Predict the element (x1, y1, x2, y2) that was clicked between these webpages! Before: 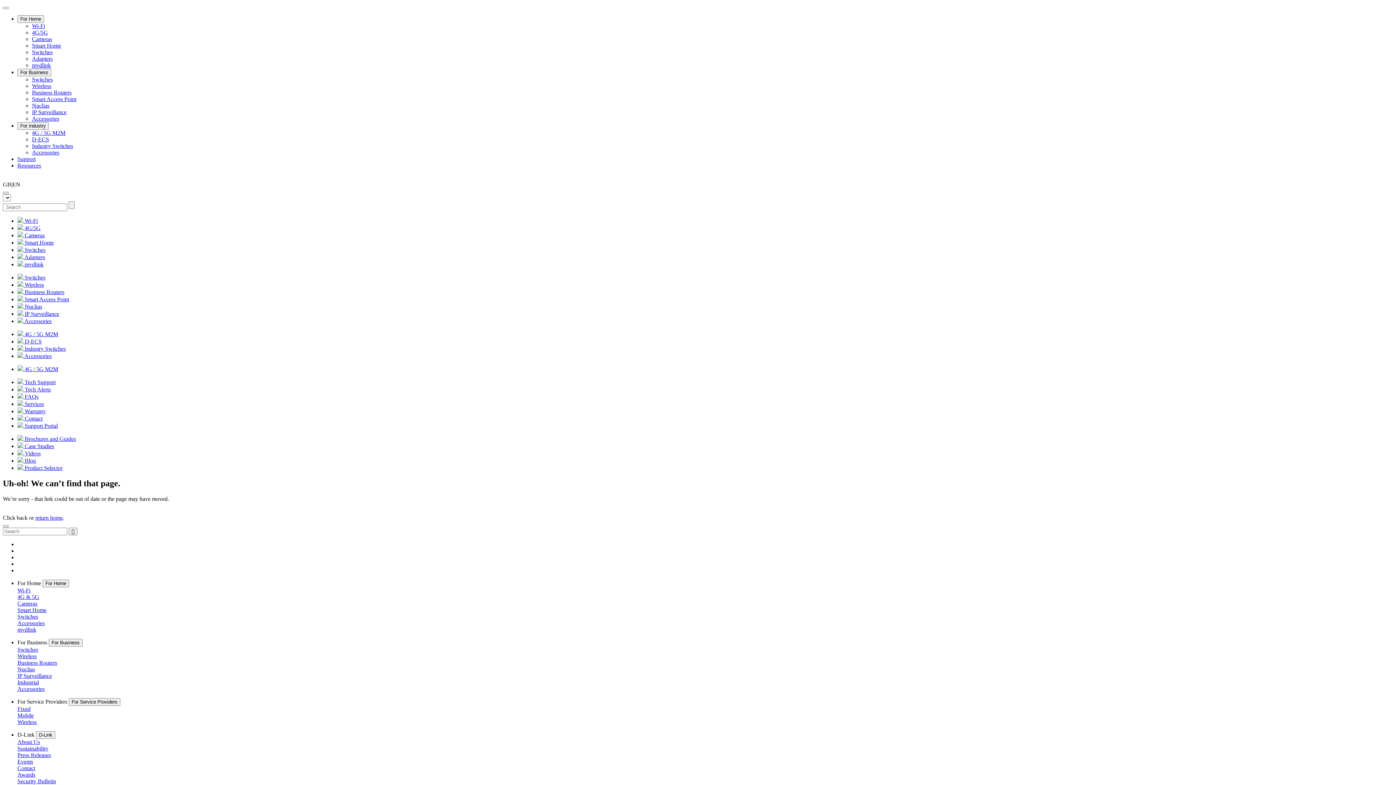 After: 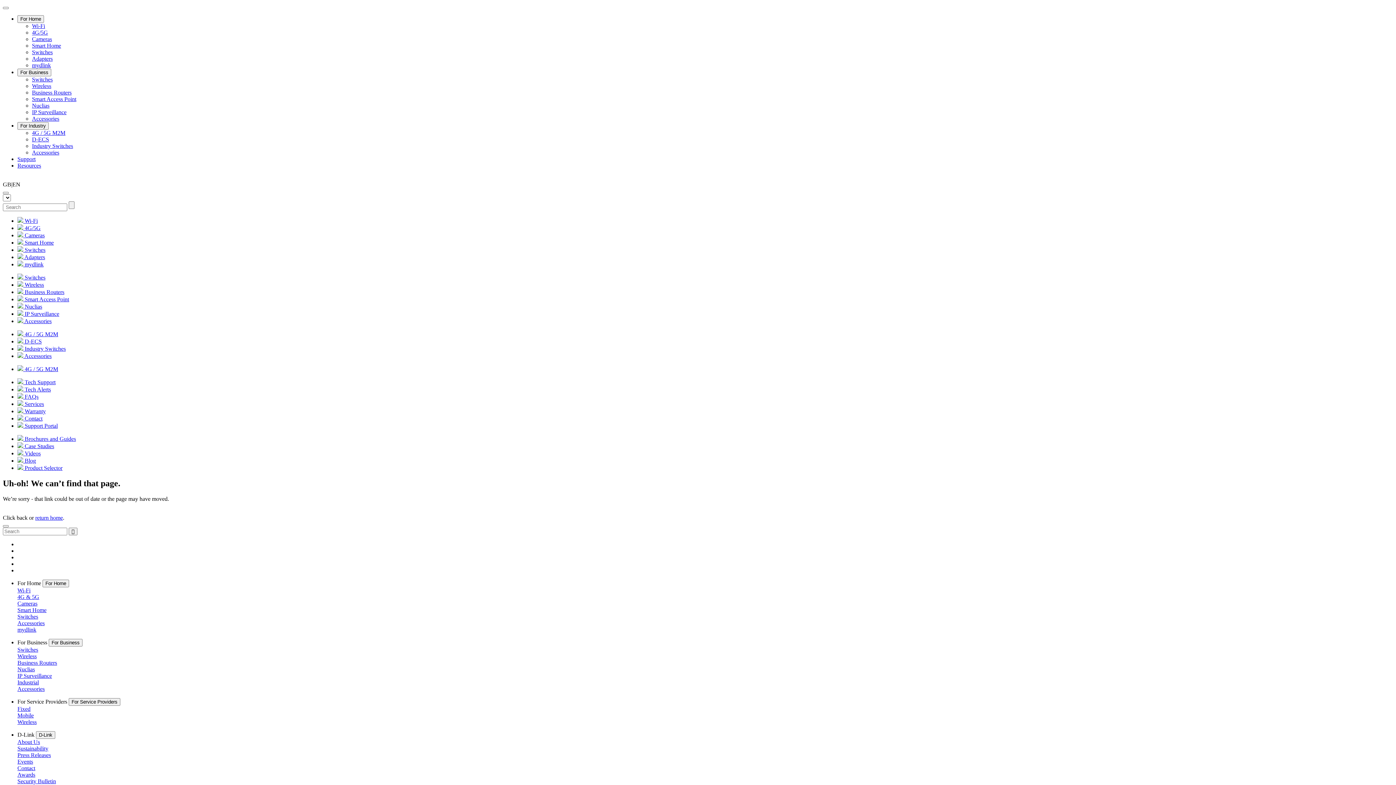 Action: bbox: (17, 296, 69, 302) label:  Smart Access Point